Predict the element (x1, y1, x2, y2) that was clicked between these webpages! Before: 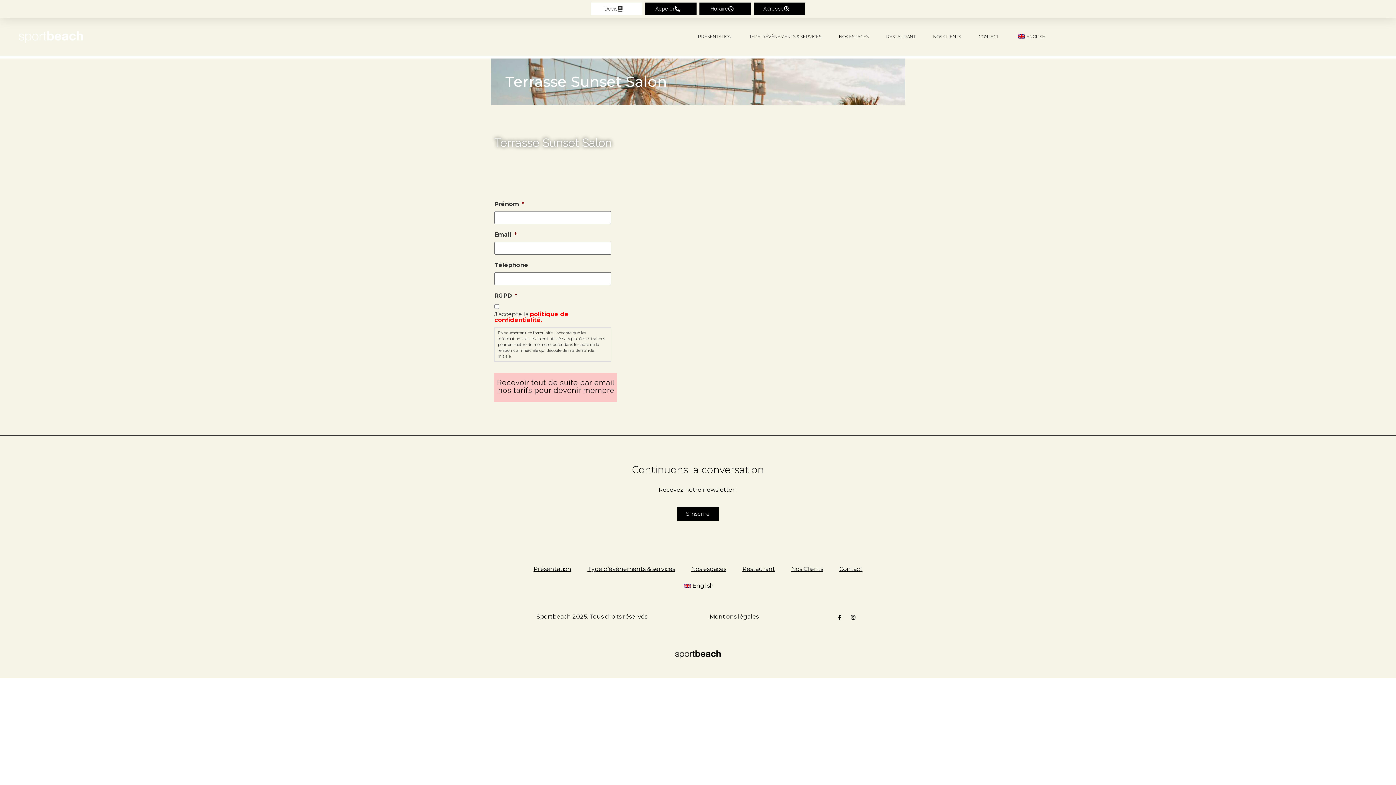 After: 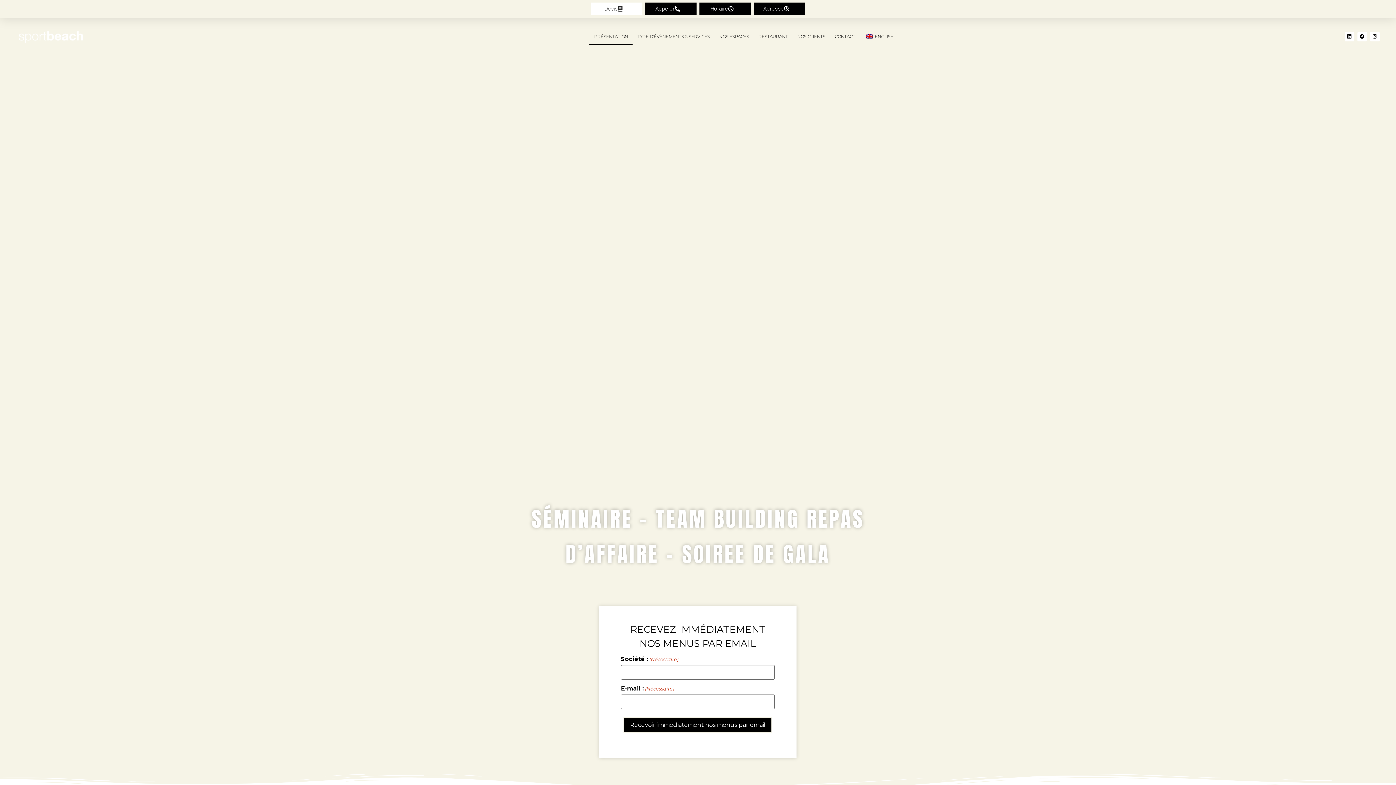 Action: bbox: (525, 561, 579, 577) label: Présentation